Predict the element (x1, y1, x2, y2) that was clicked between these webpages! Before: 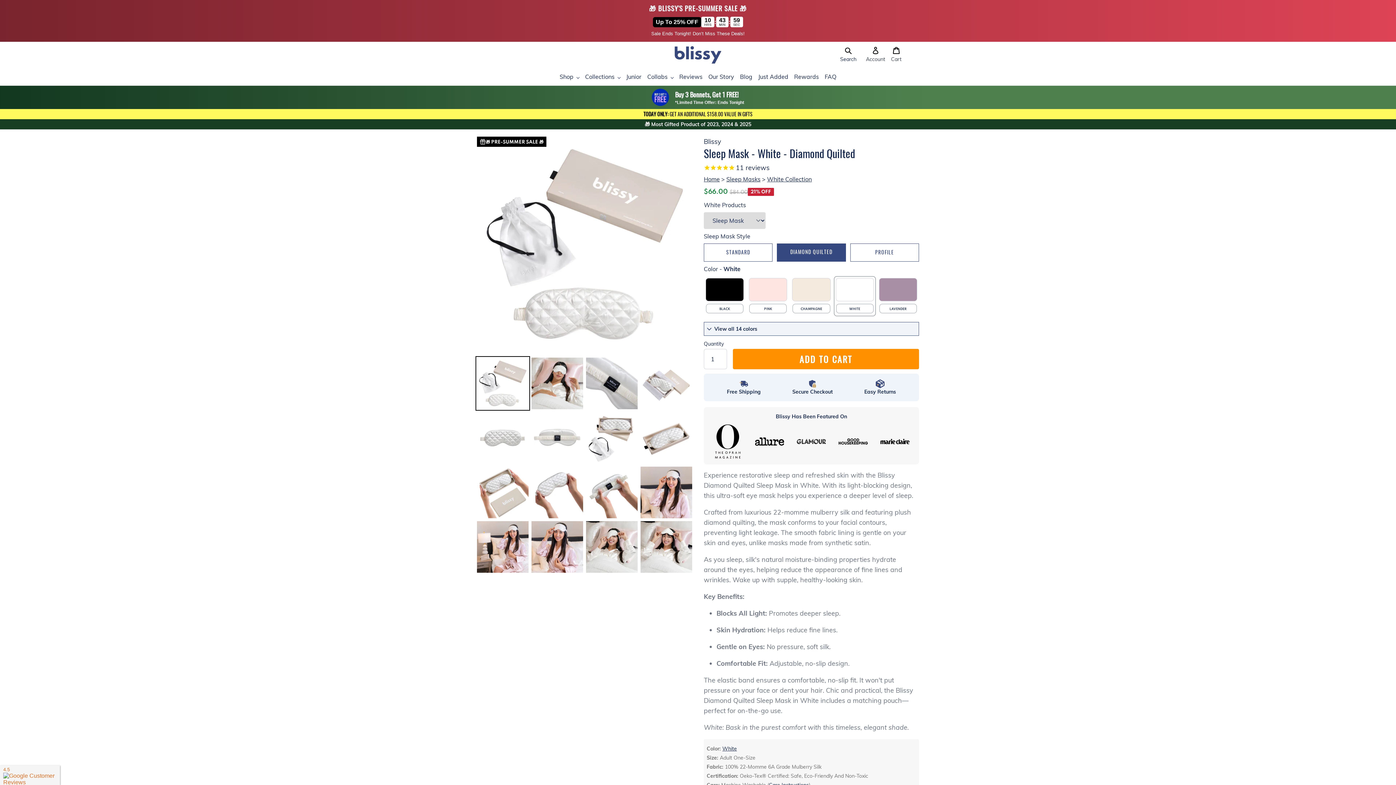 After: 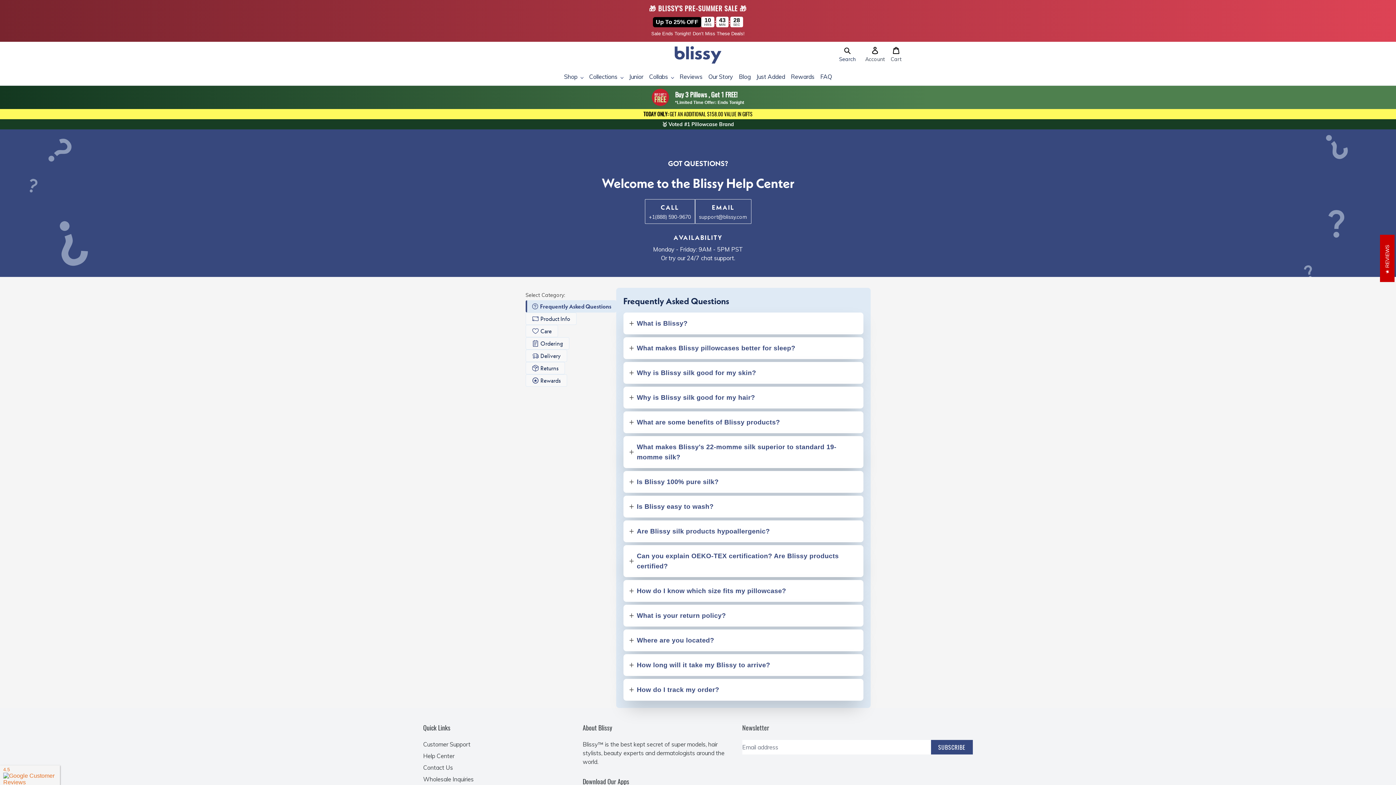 Action: bbox: (824, 72, 836, 81) label: FAQ